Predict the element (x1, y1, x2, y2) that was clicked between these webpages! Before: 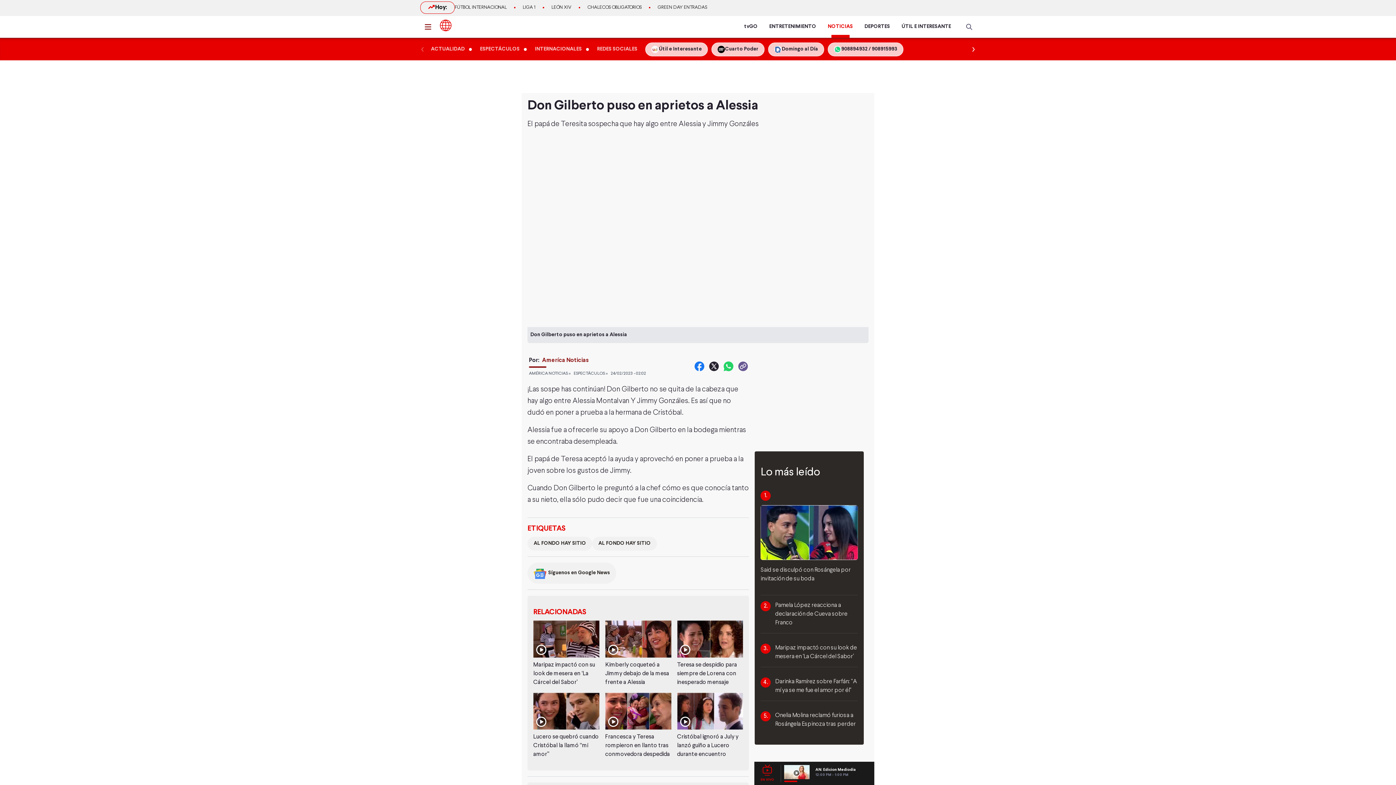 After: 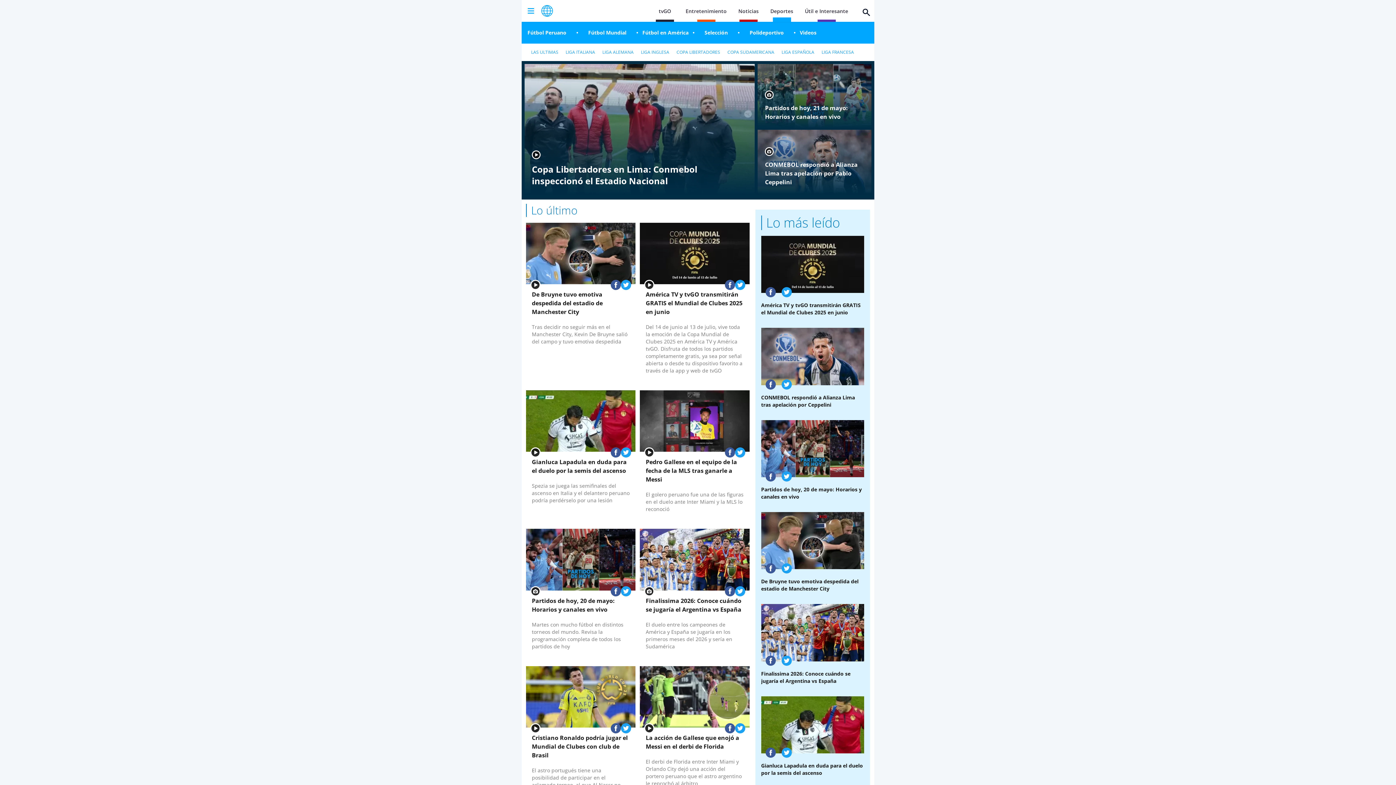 Action: bbox: (454, 1, 506, 13) label: FÚTBOL INTERNACIONAL